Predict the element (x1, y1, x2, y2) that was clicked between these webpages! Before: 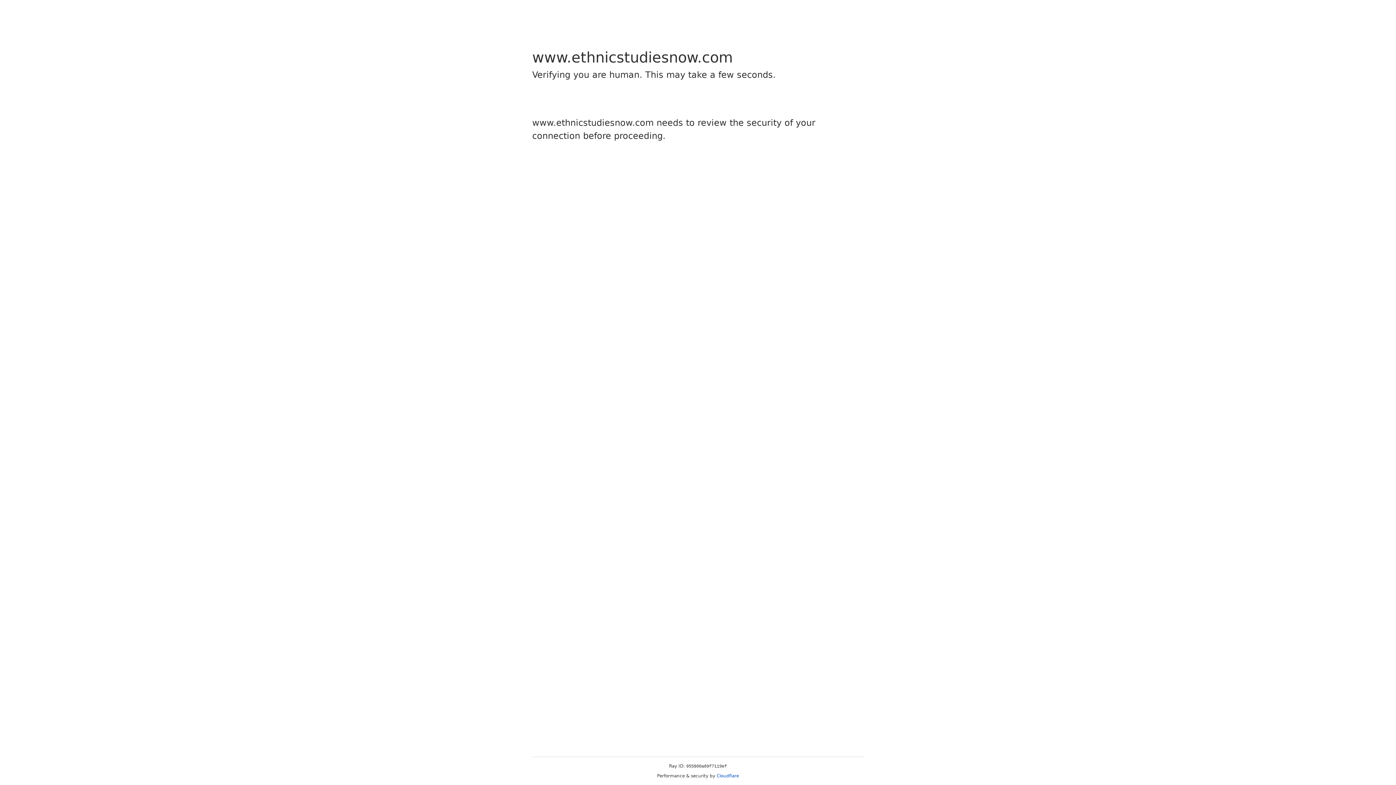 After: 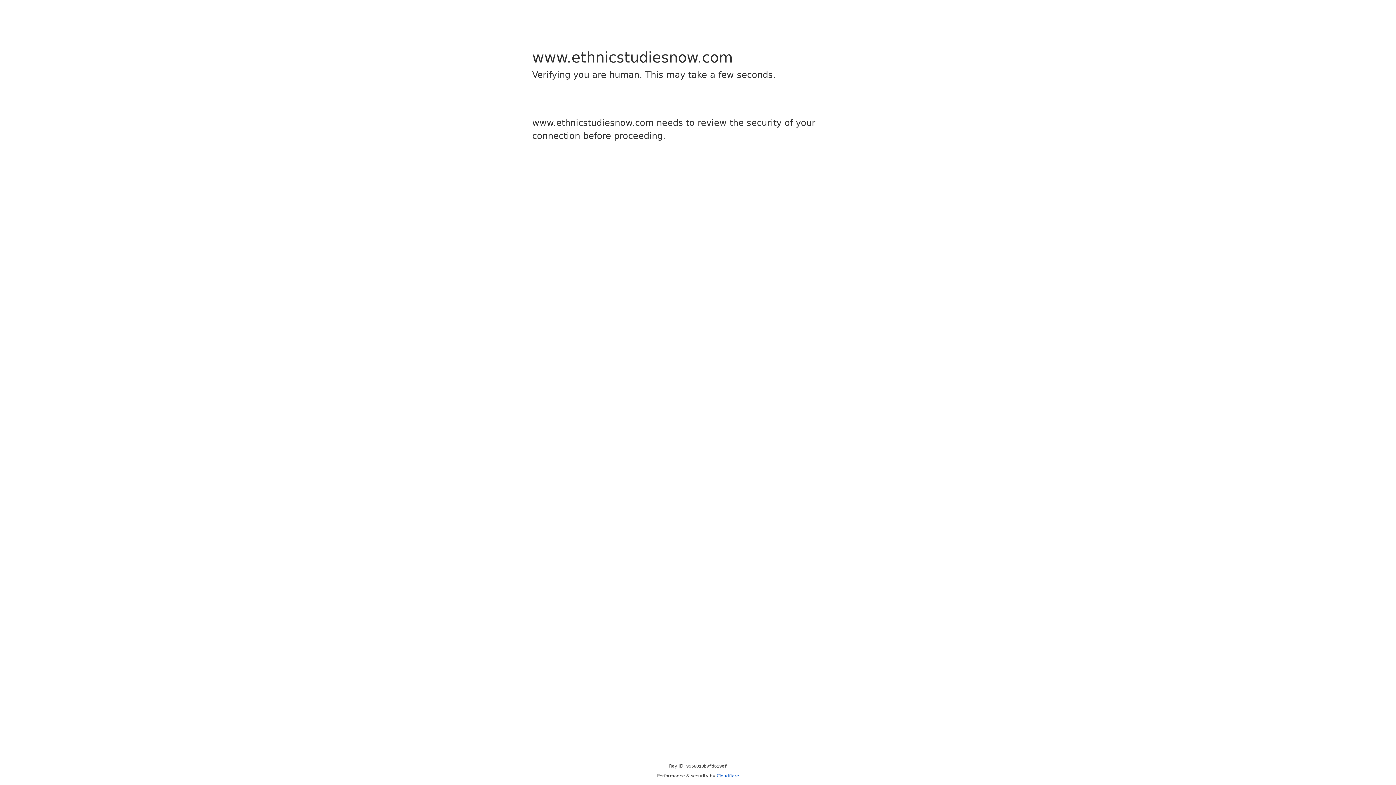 Action: bbox: (716, 773, 739, 778) label: Cloudflare